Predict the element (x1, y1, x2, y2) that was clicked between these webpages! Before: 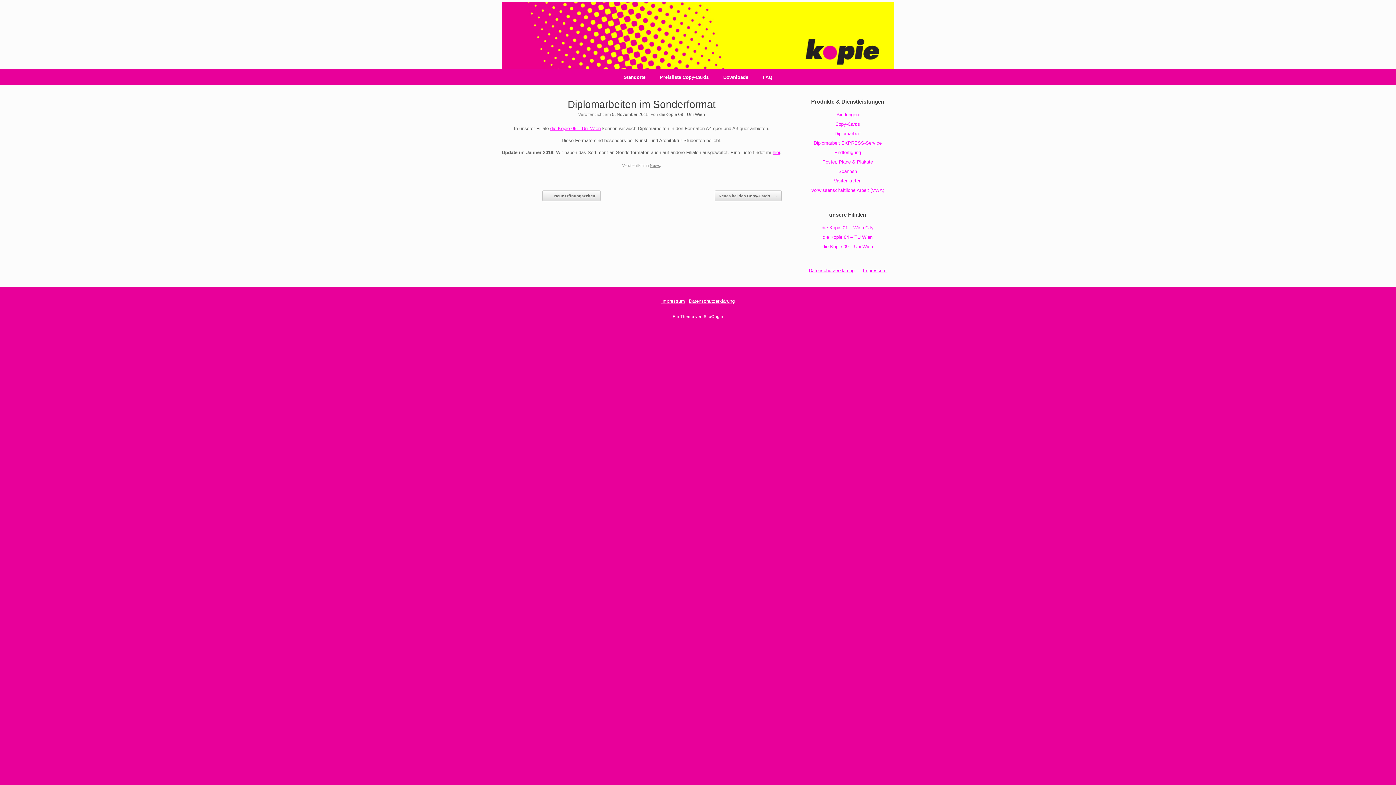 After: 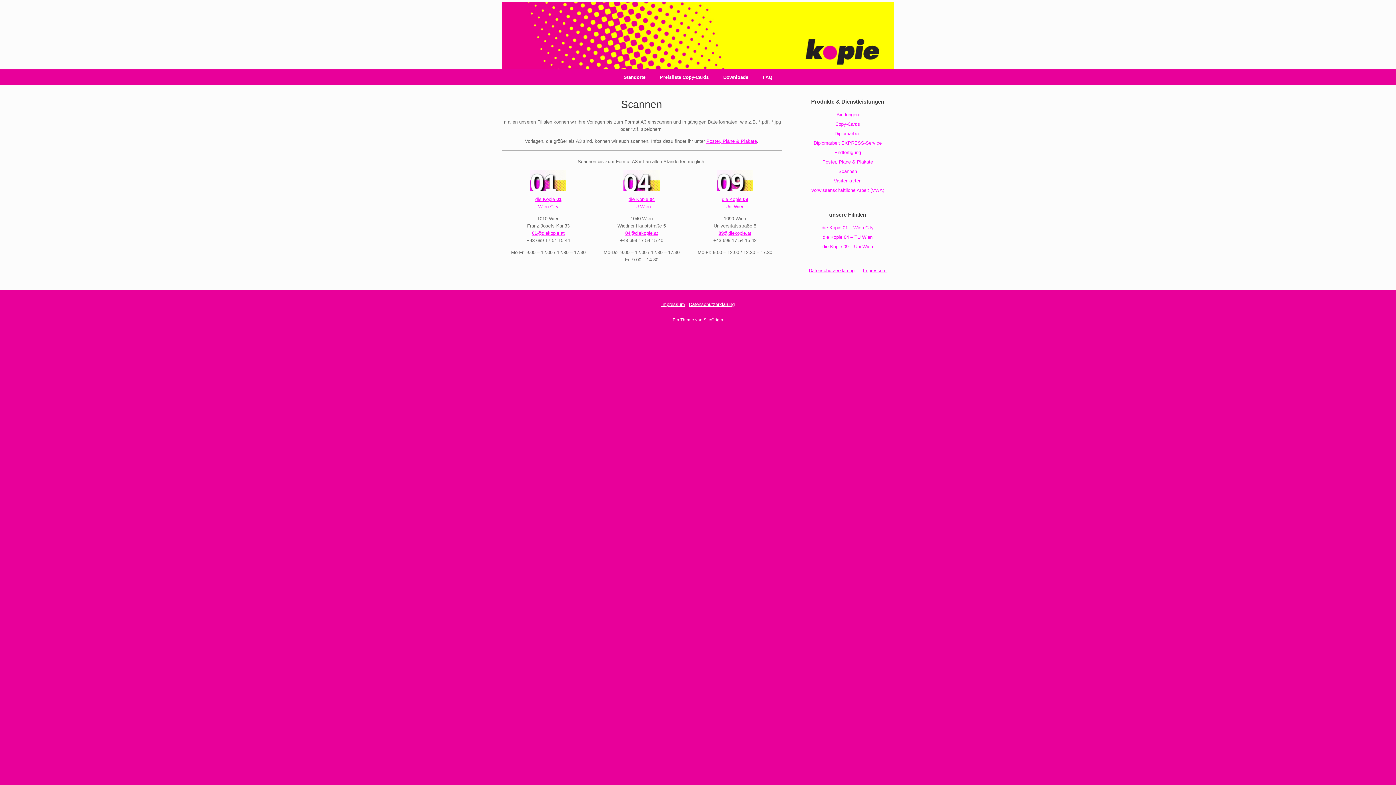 Action: label: Scannen bbox: (838, 168, 857, 174)